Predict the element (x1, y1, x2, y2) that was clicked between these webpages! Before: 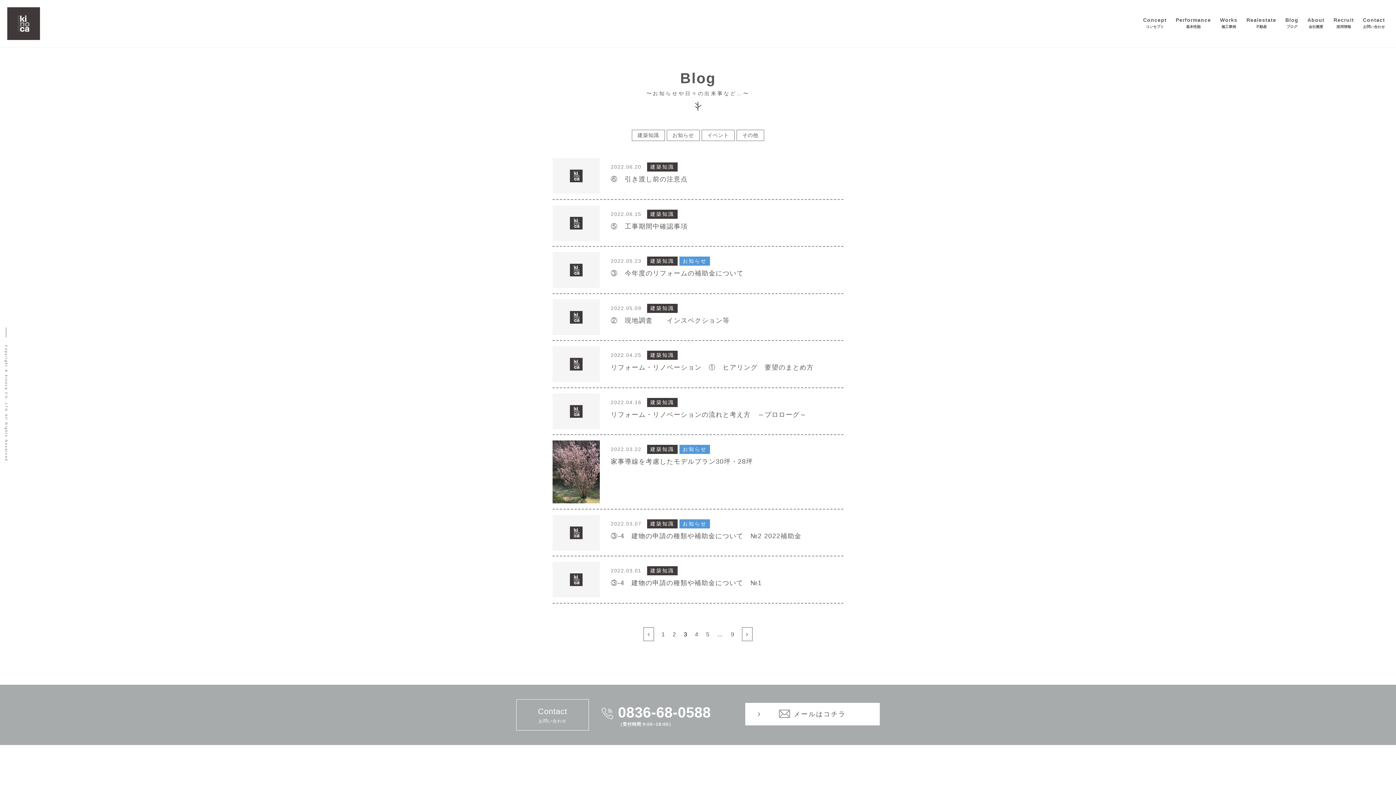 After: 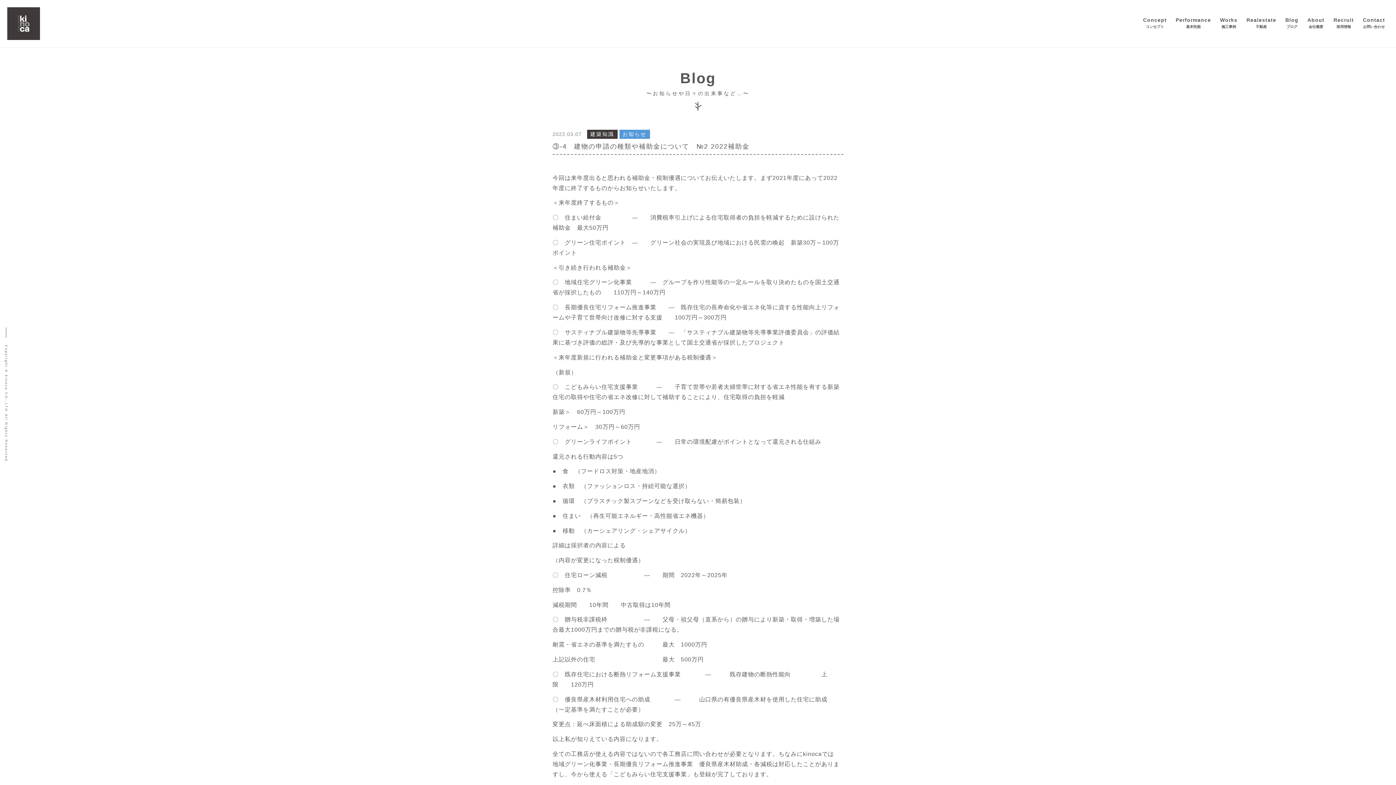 Action: bbox: (610, 532, 801, 539) label: ③-4　建物の申請の種類や補助金について　№2 2022補助金